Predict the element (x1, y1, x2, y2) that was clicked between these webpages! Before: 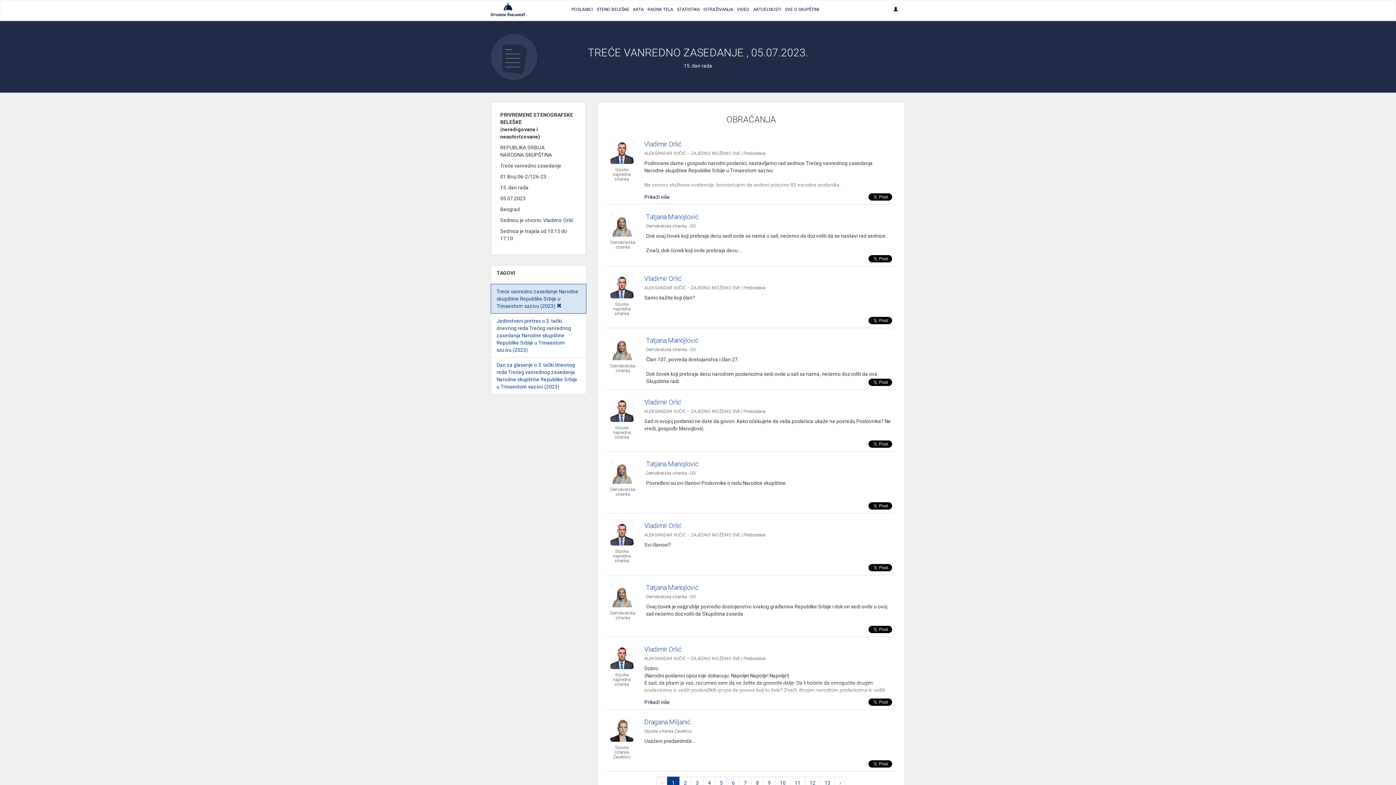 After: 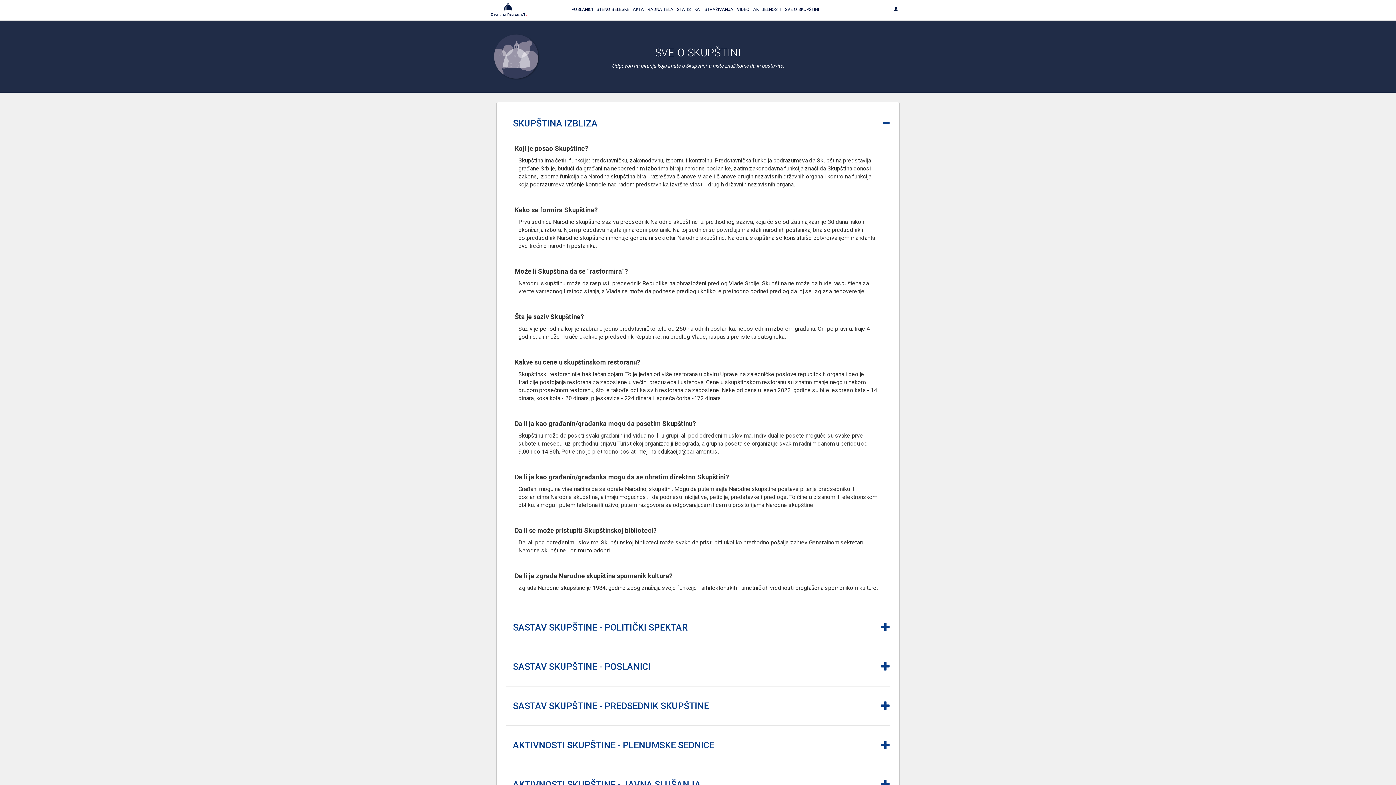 Action: bbox: (783, 0, 821, 18) label: SVE O SKUPŠTINI